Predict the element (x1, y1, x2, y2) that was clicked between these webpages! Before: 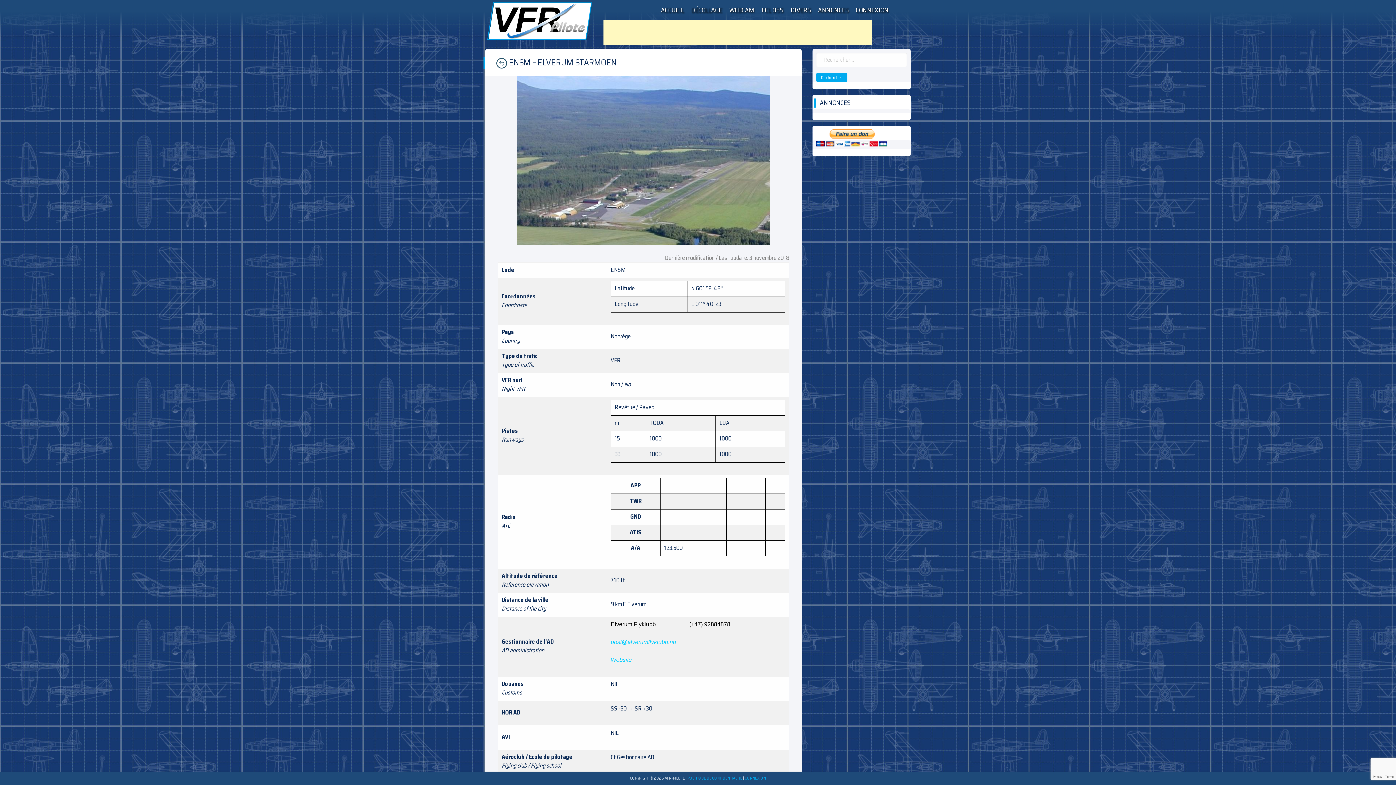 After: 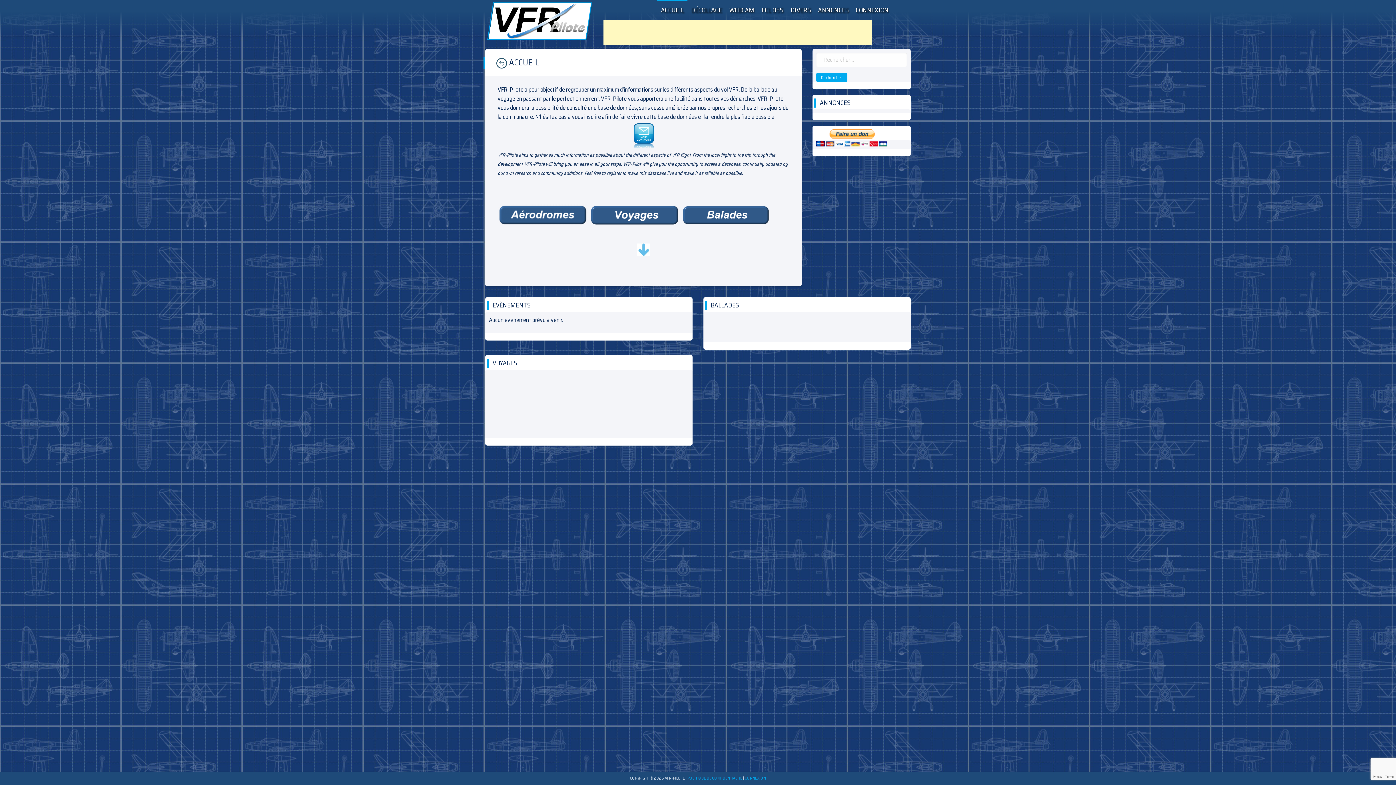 Action: bbox: (487, 1, 592, 40)